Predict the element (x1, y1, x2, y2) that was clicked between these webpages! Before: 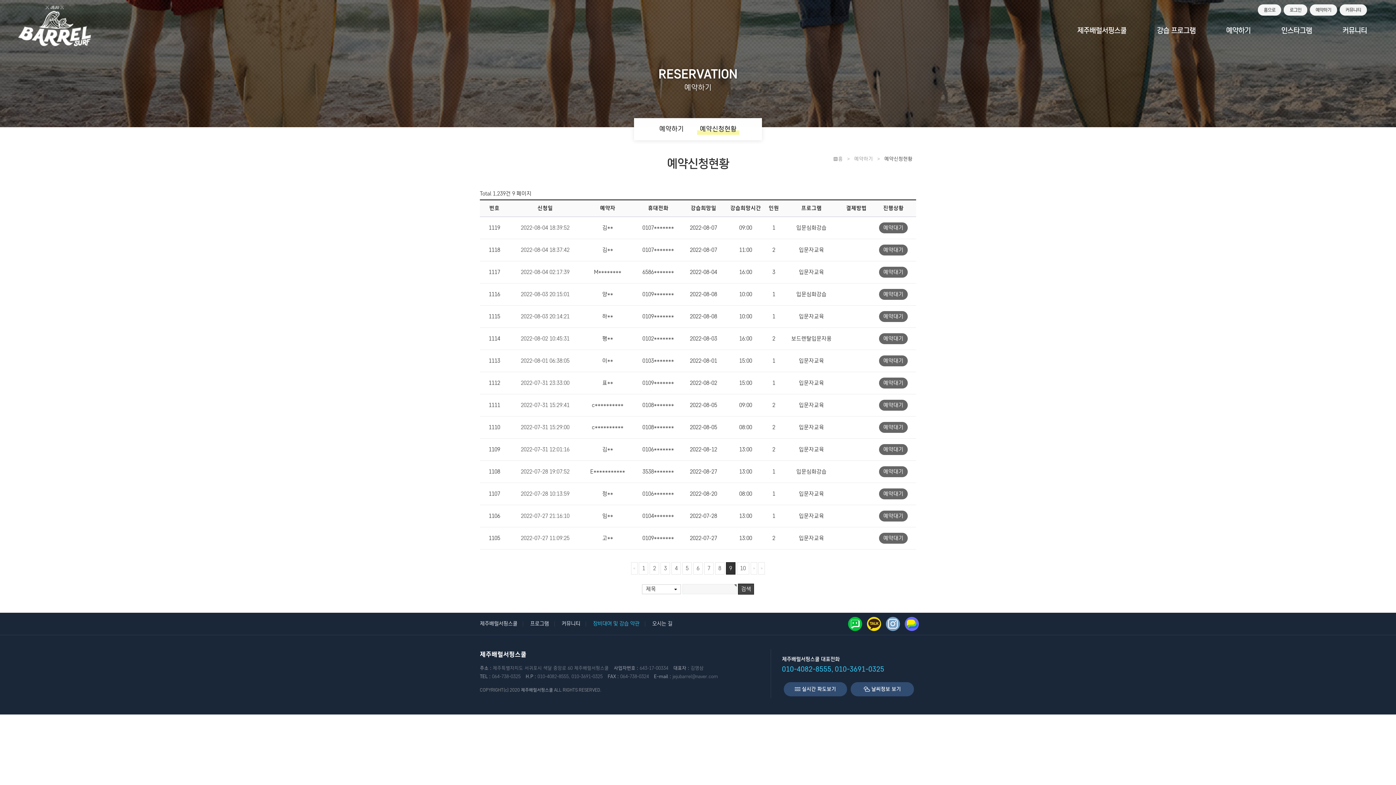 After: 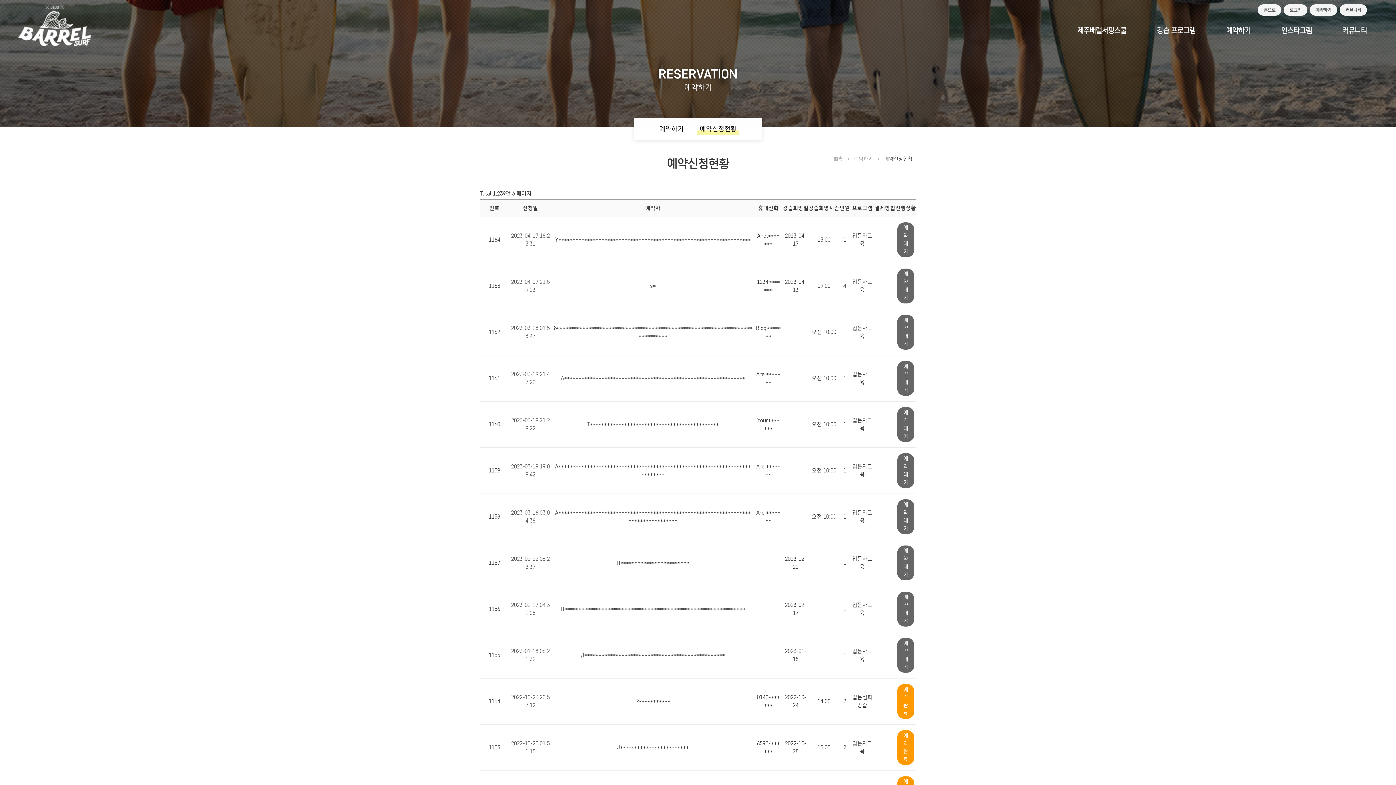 Action: bbox: (693, 562, 702, 574) label: 6
페이지